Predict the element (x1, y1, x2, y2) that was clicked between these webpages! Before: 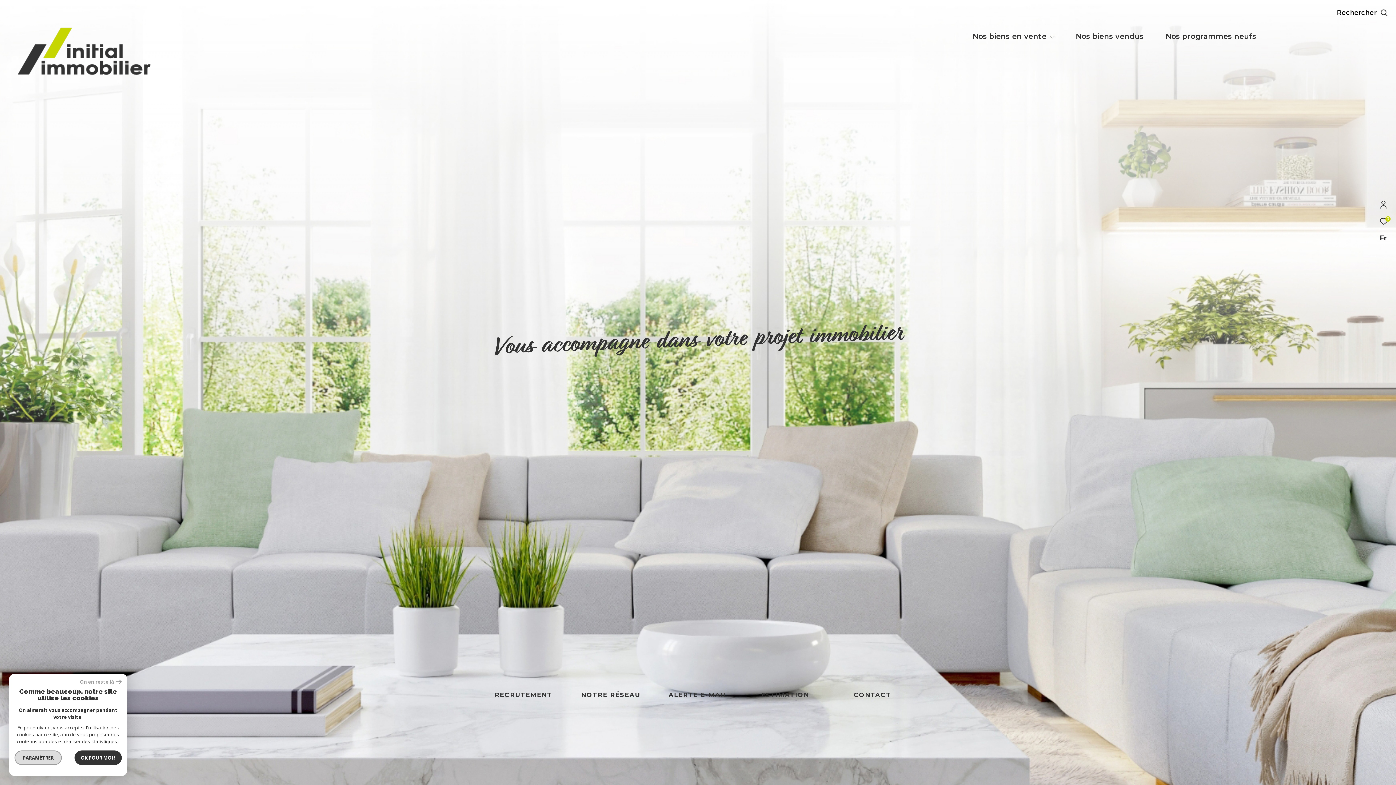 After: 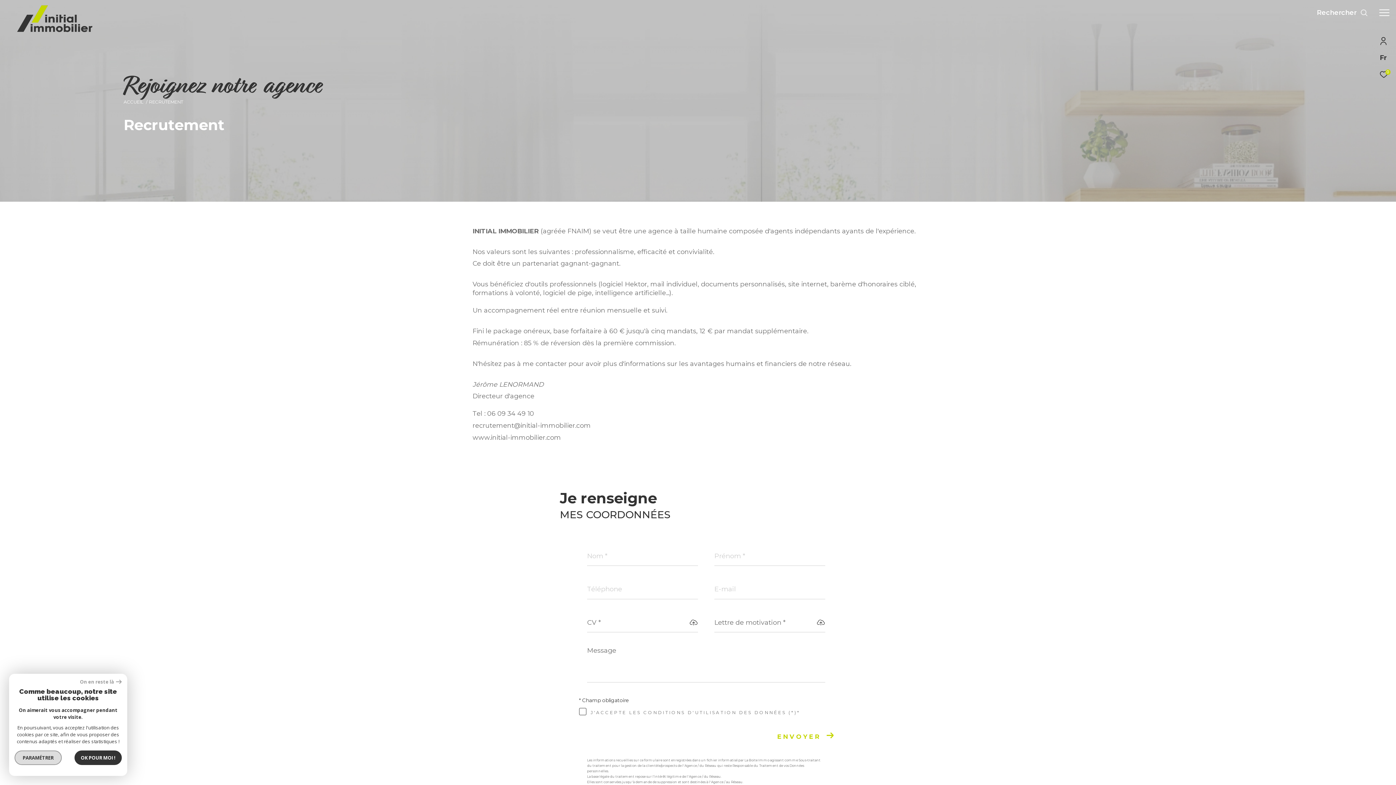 Action: bbox: (480, 691, 567, 785) label: RECRUTEMENT

Découvrez nos conditions